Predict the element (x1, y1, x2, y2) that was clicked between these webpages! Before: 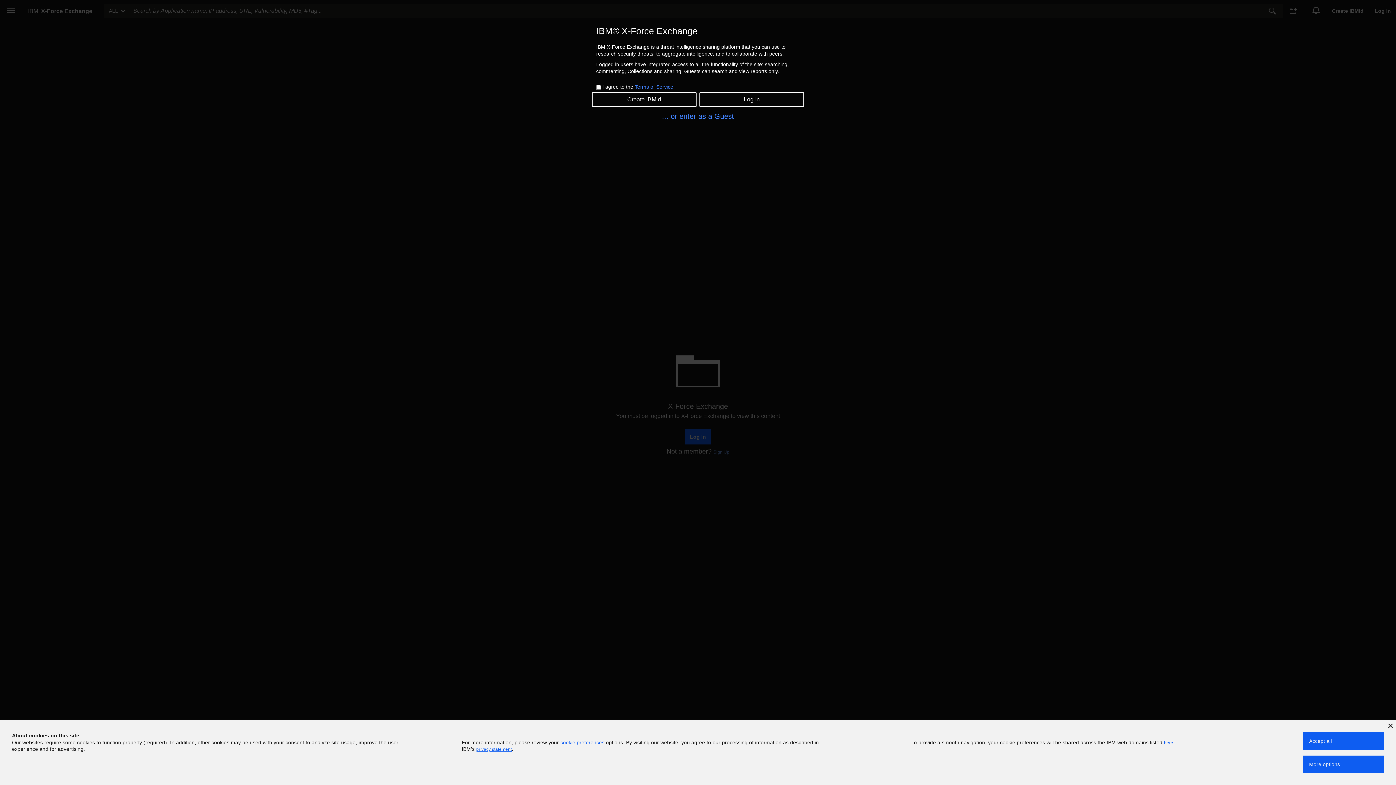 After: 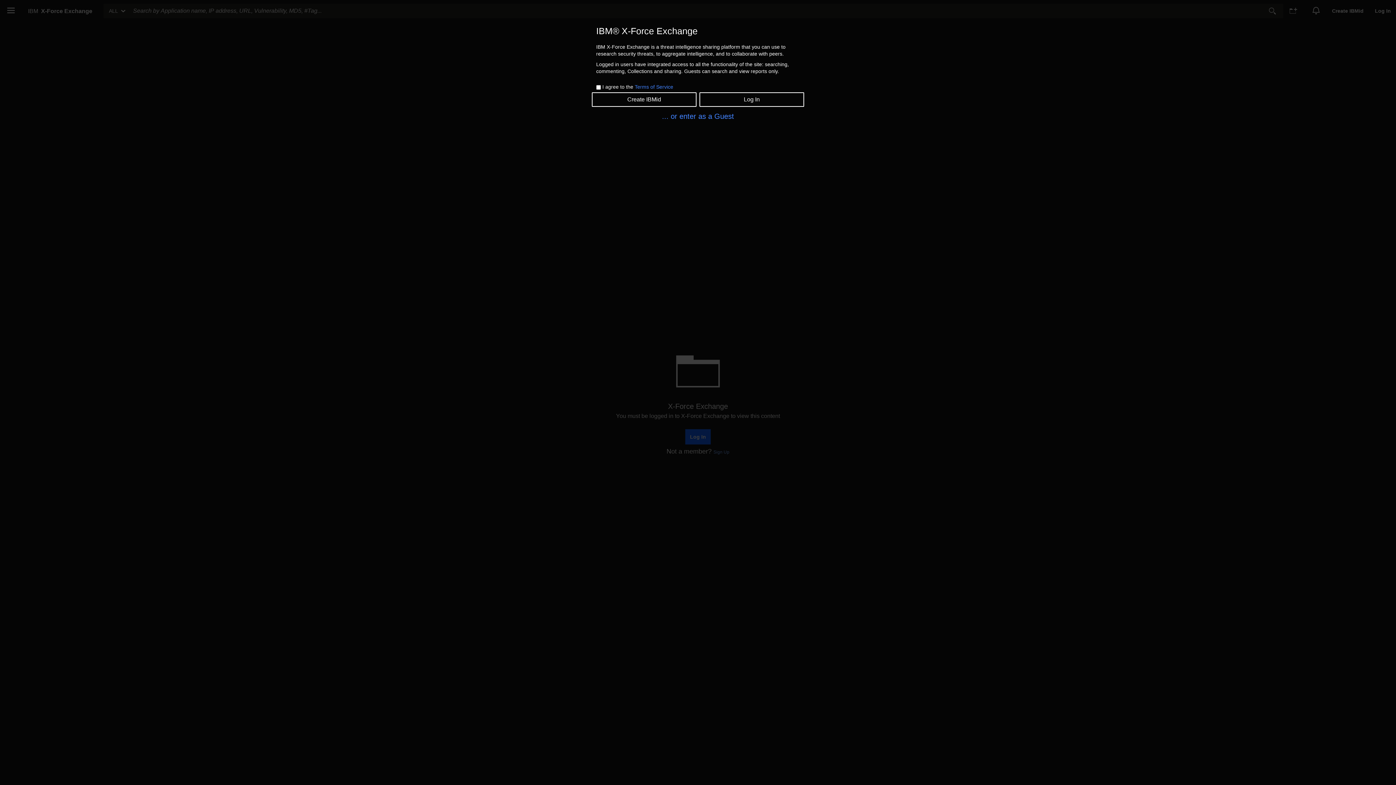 Action: bbox: (1388, 724, 1393, 728)